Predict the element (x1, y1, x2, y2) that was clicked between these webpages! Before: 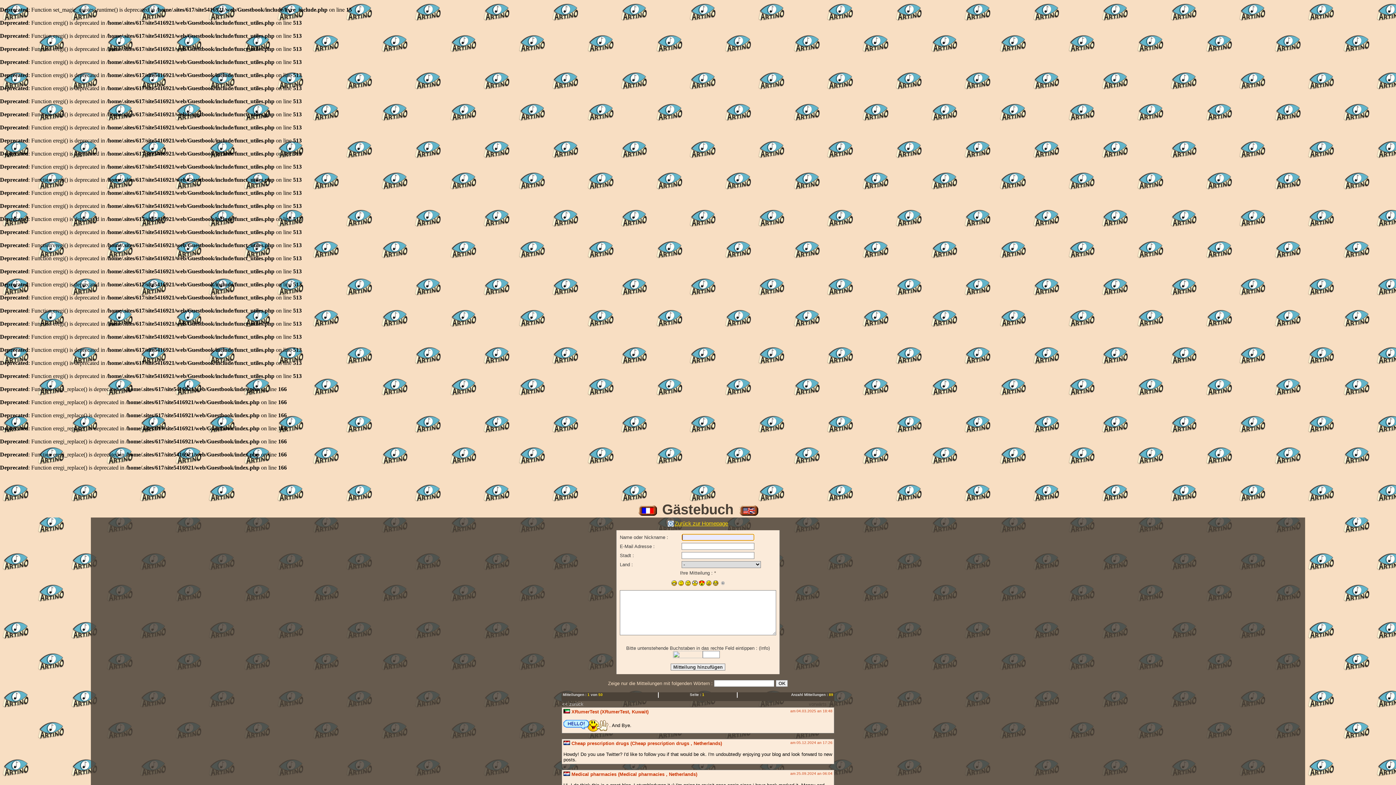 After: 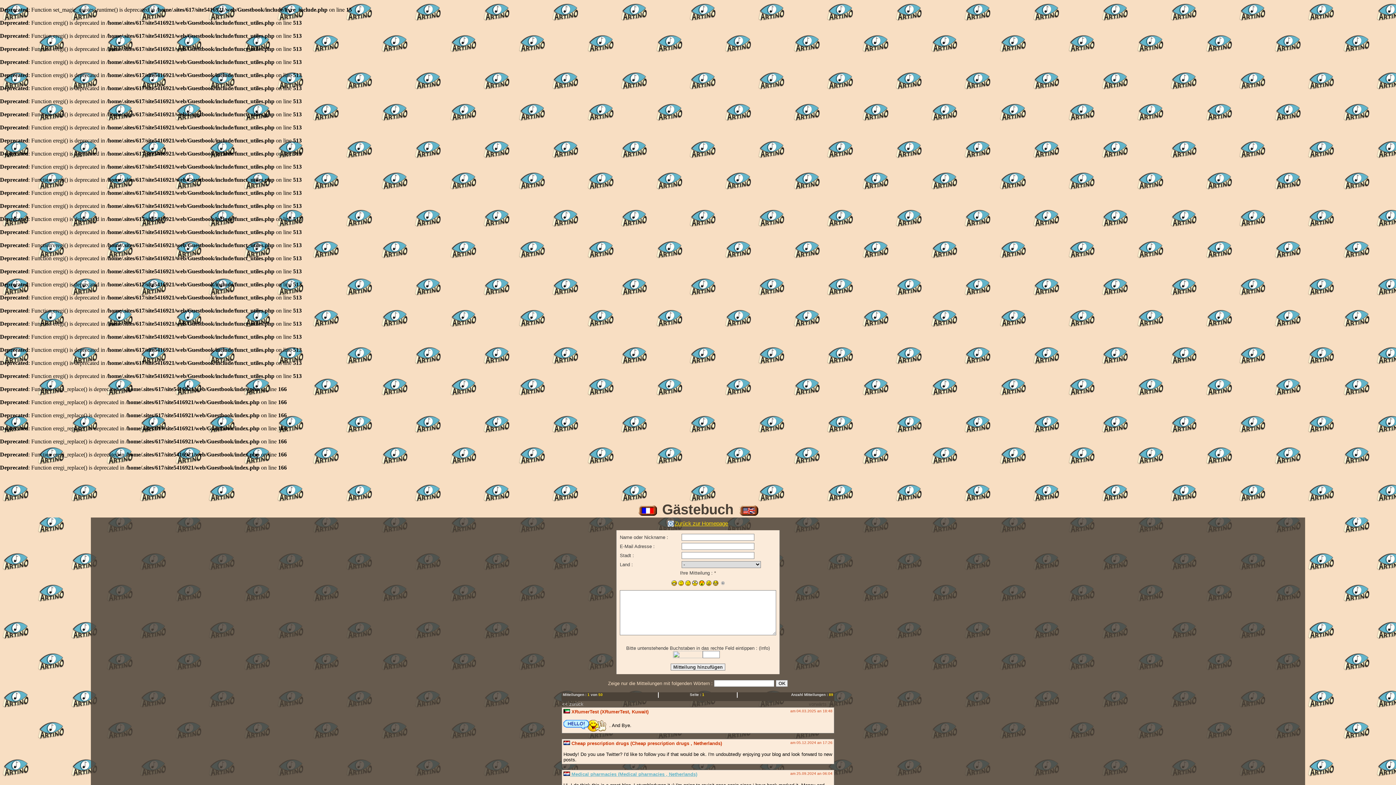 Action: label:  Medical pharmacies (Medical pharmacies , Netherlands) bbox: (563, 772, 697, 777)